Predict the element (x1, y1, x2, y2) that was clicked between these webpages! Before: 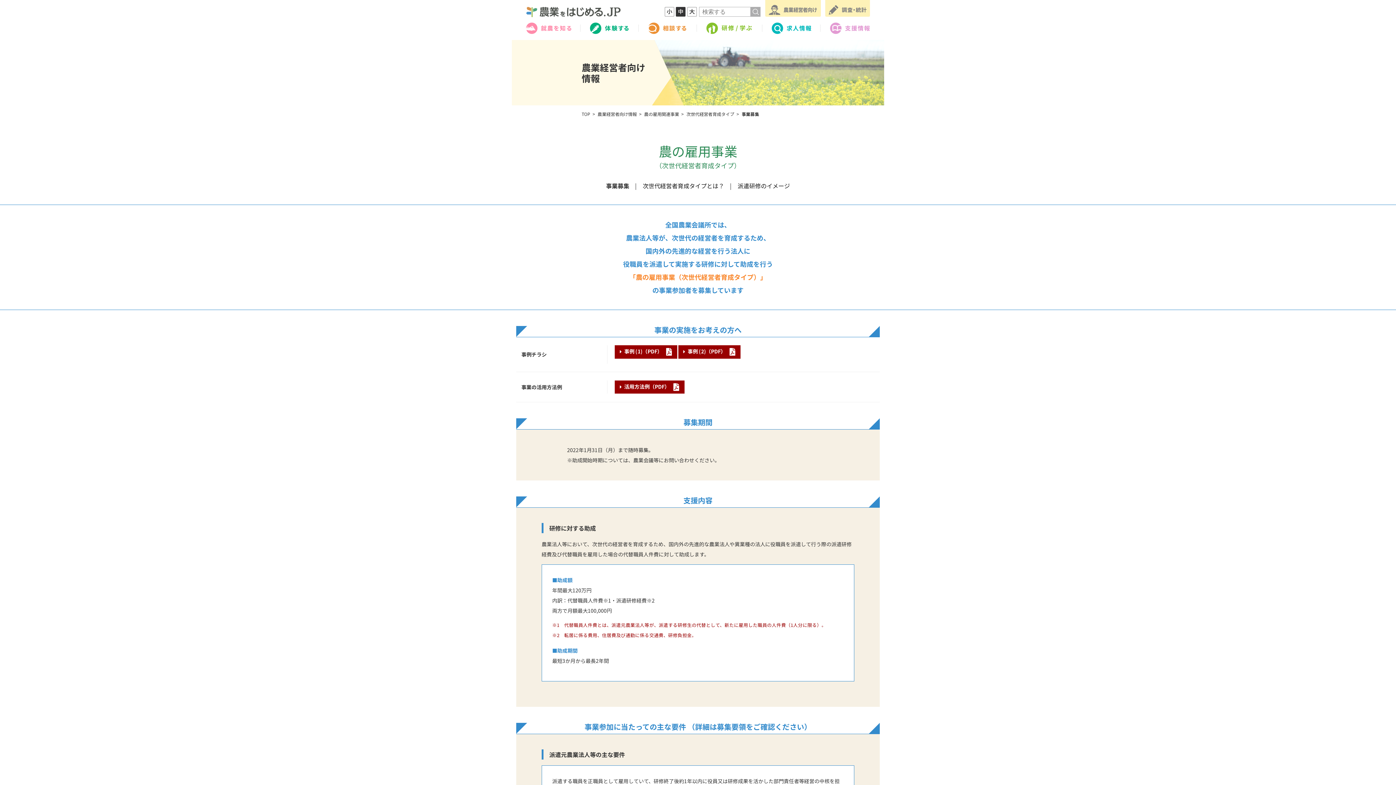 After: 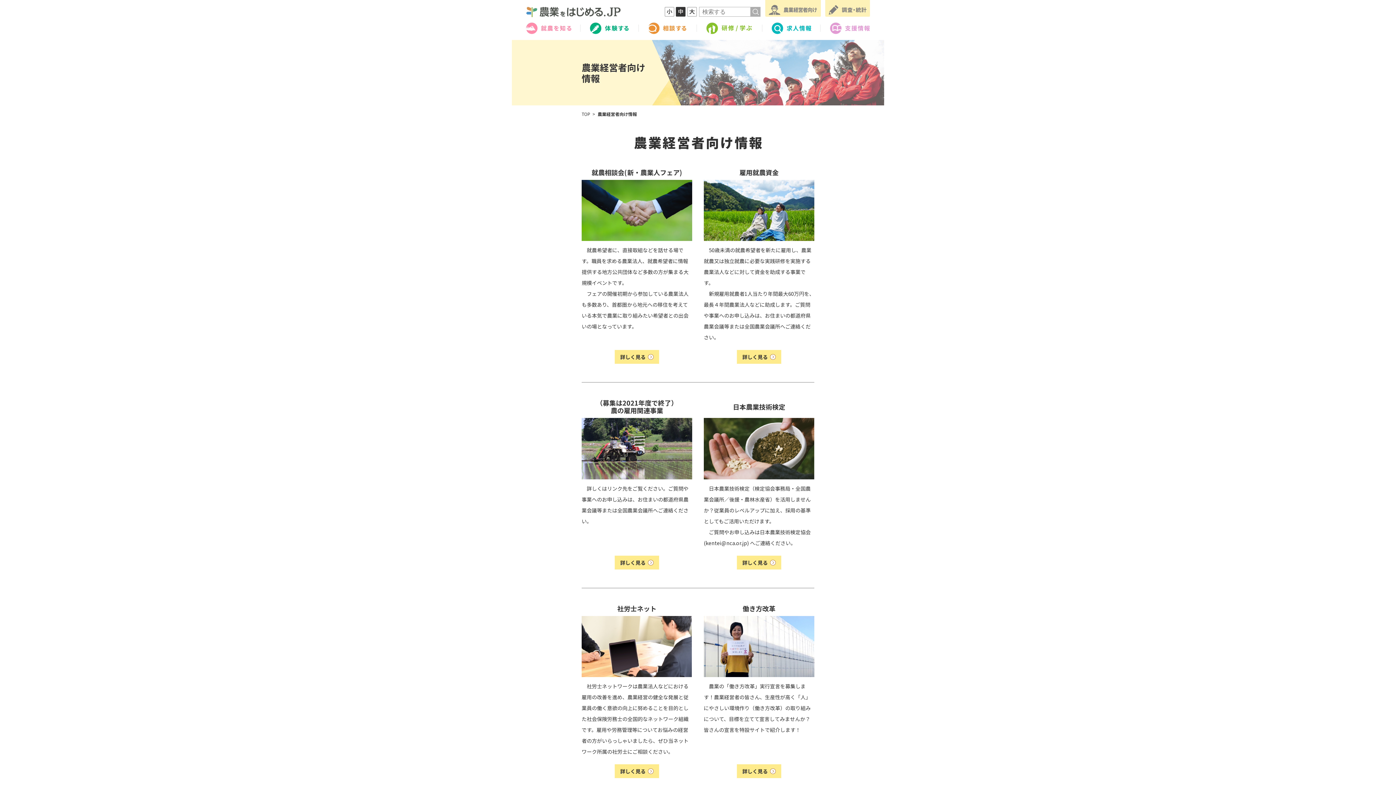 Action: bbox: (765, 0, 821, 16)